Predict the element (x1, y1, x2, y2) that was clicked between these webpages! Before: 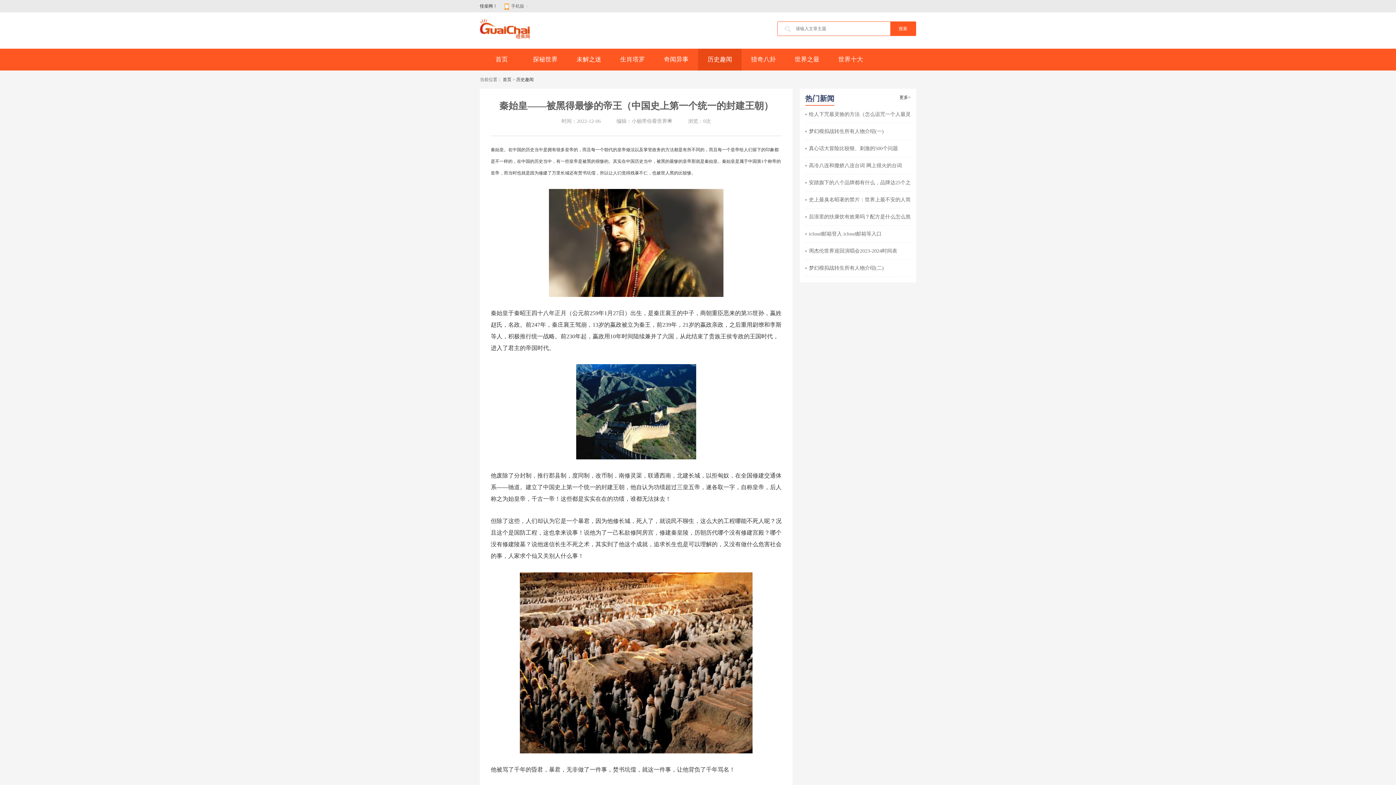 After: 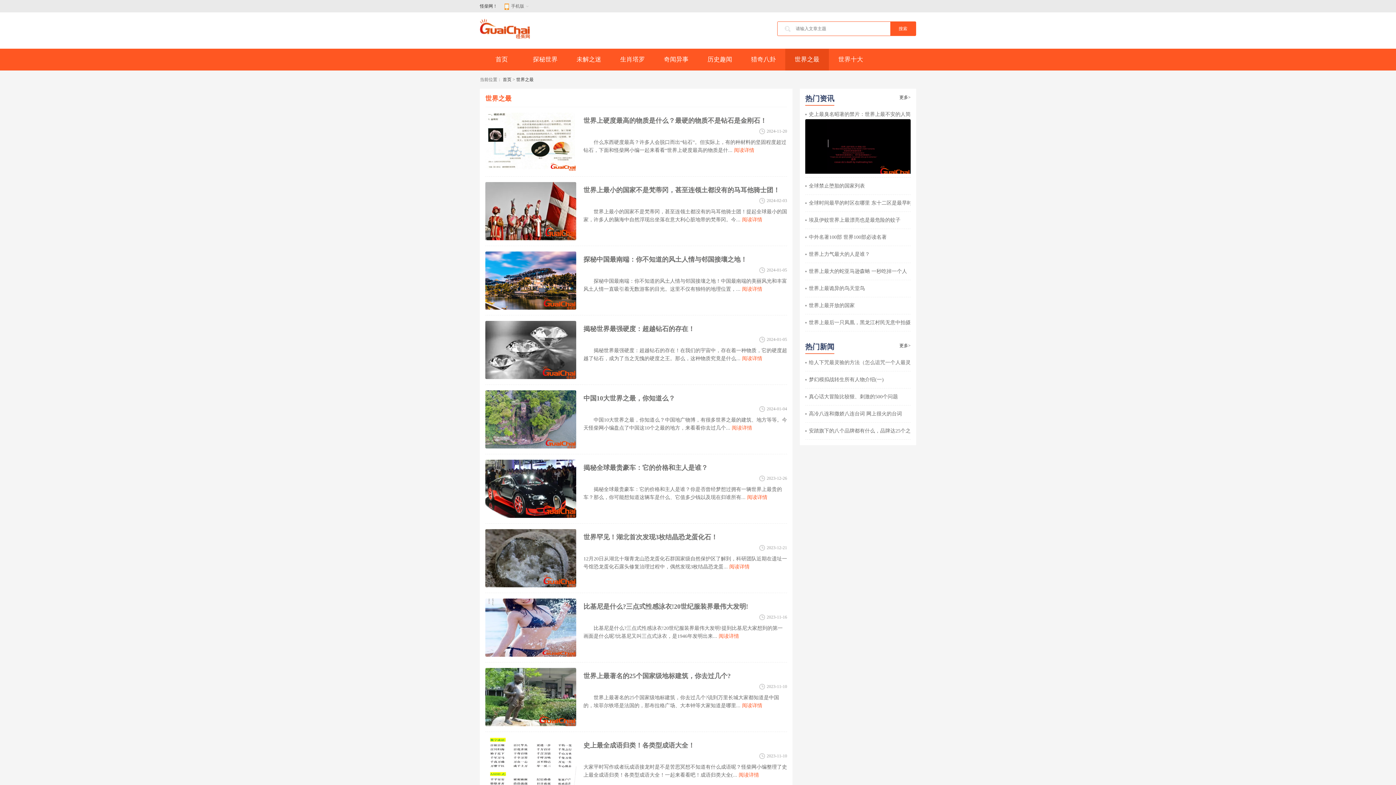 Action: bbox: (785, 48, 829, 70) label: 世界之最